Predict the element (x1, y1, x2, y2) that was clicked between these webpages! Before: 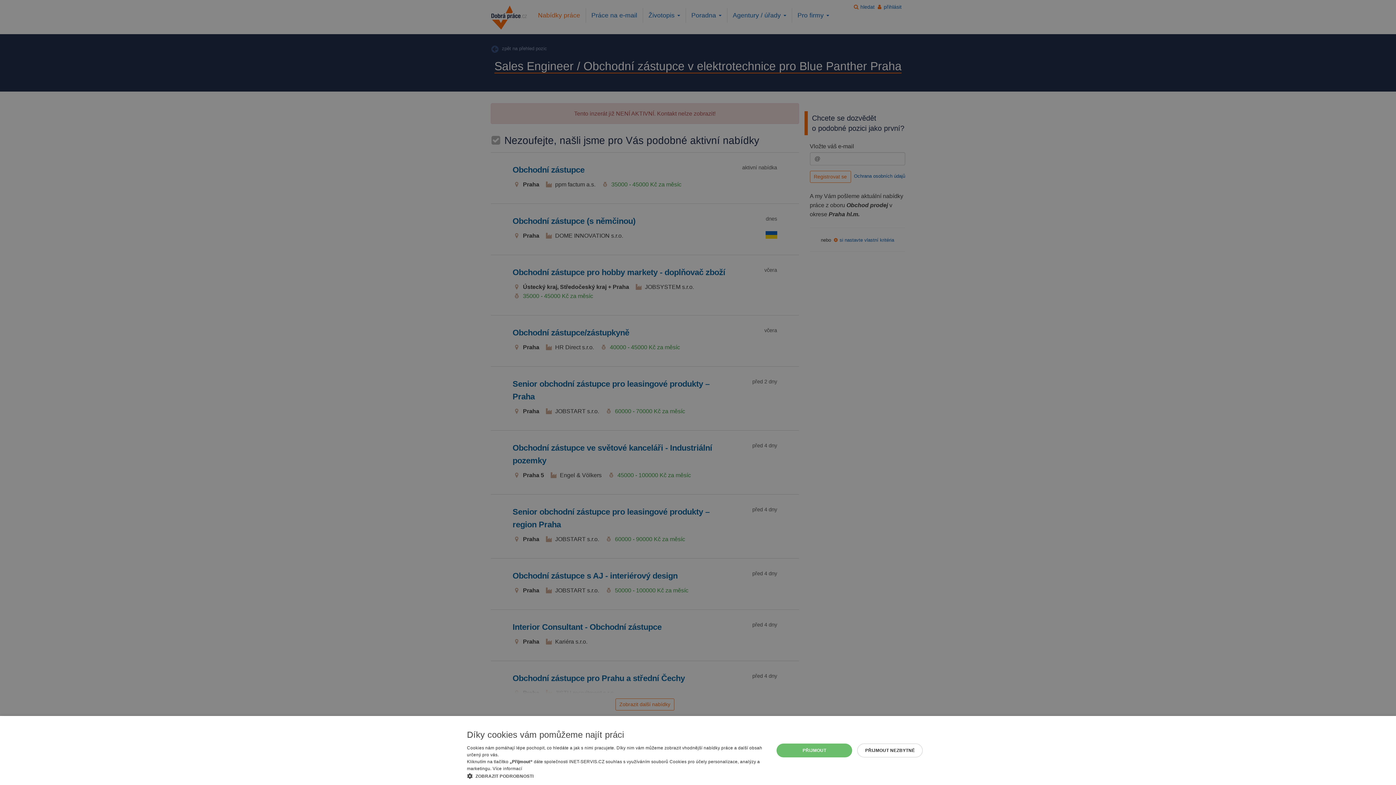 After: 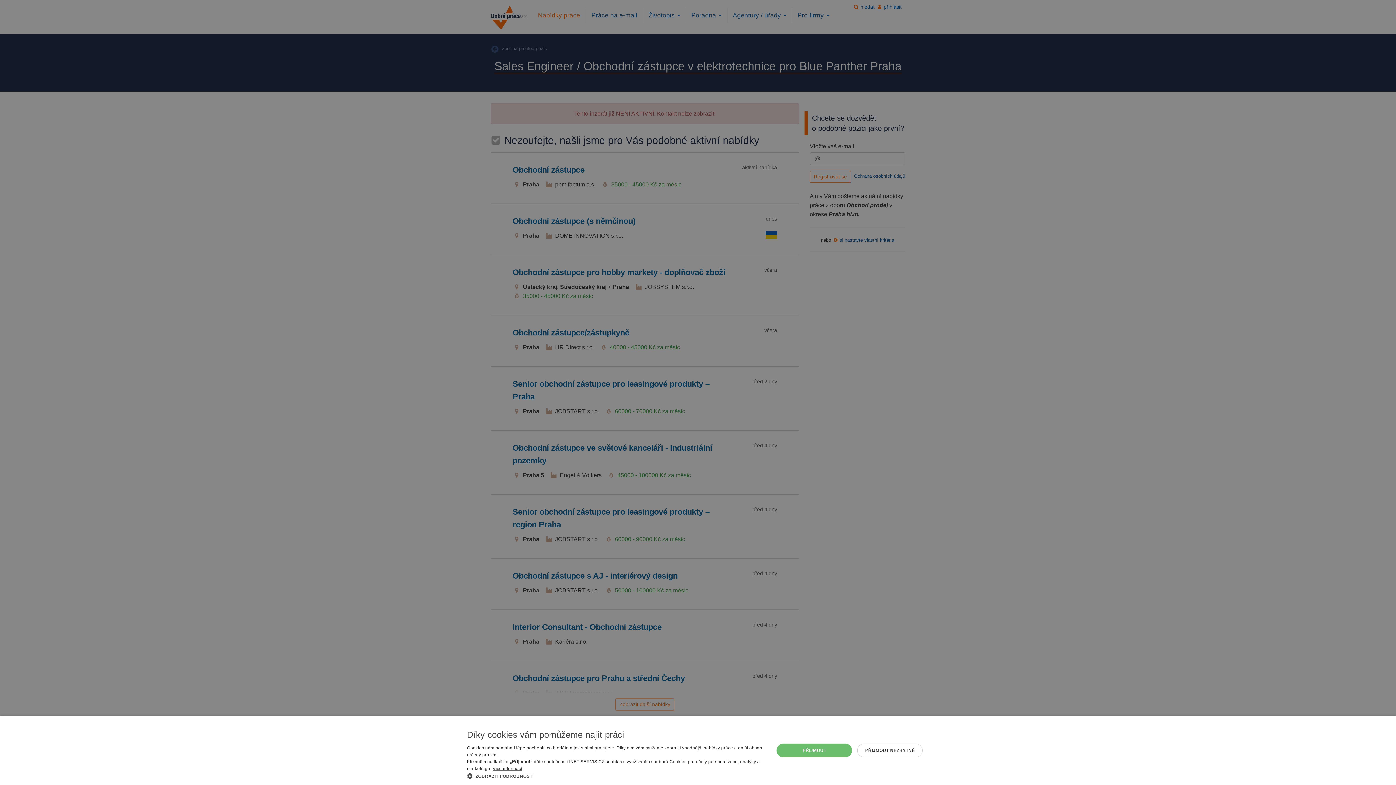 Action: label: Více informací, opens a new window bbox: (492, 766, 522, 771)